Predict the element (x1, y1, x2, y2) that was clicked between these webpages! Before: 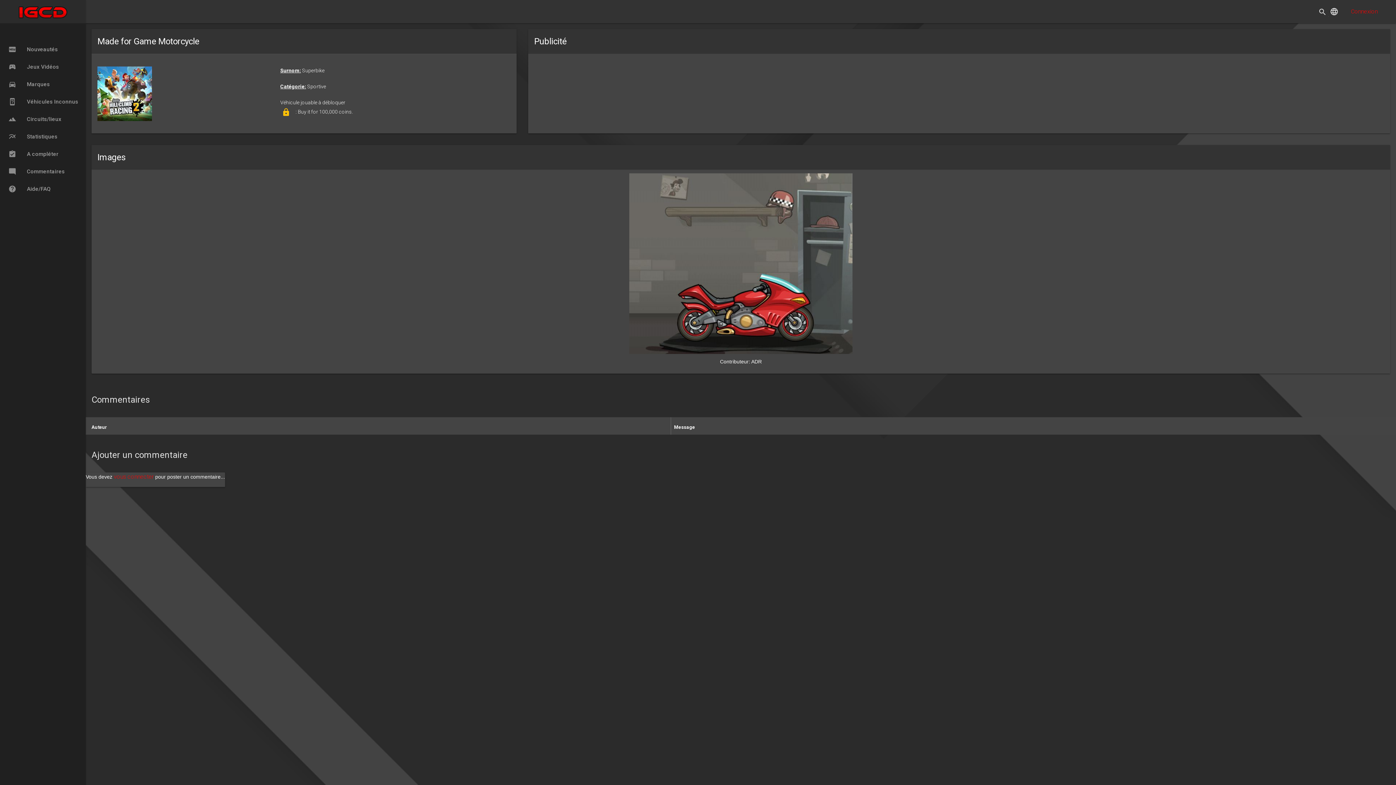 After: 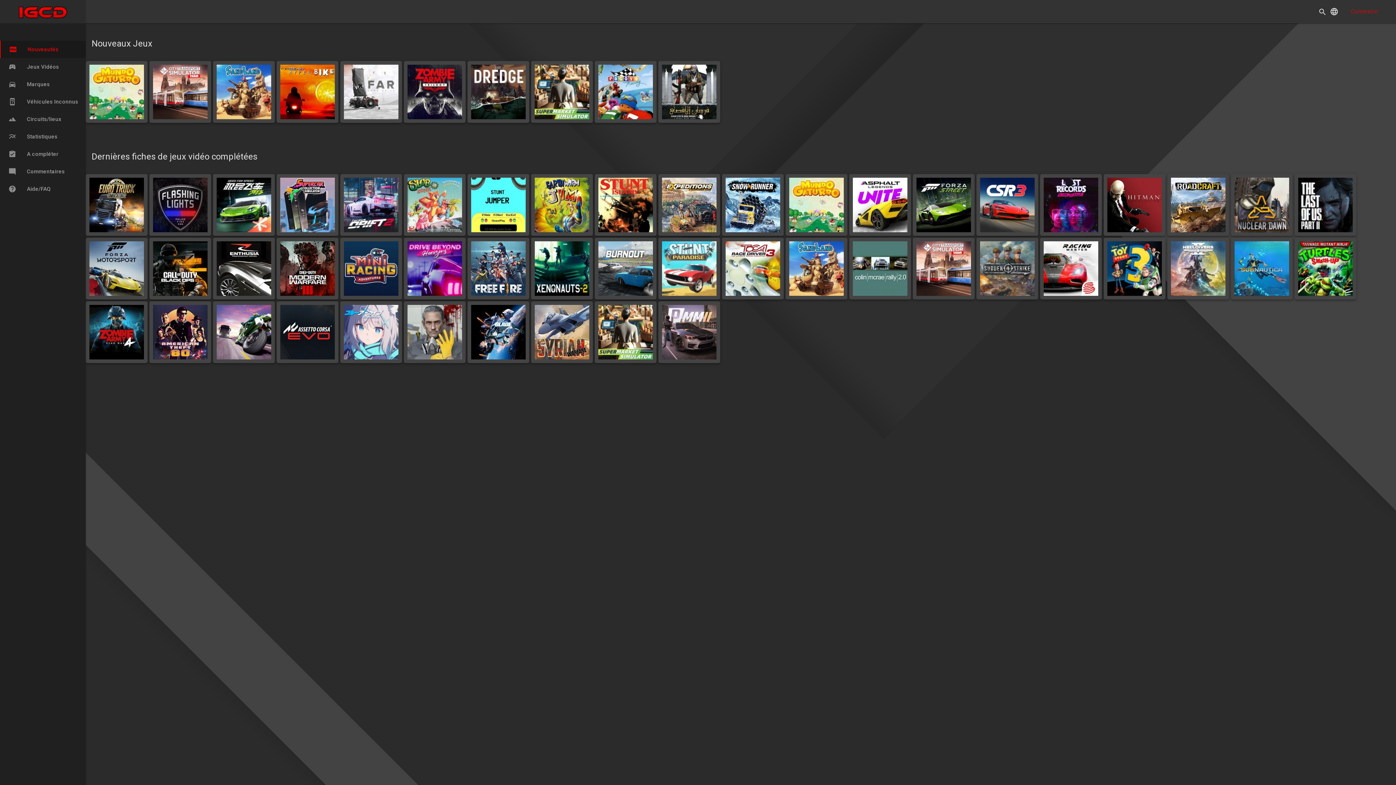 Action: bbox: (0, 40, 92, 58) label: fiber_new Nouveautés